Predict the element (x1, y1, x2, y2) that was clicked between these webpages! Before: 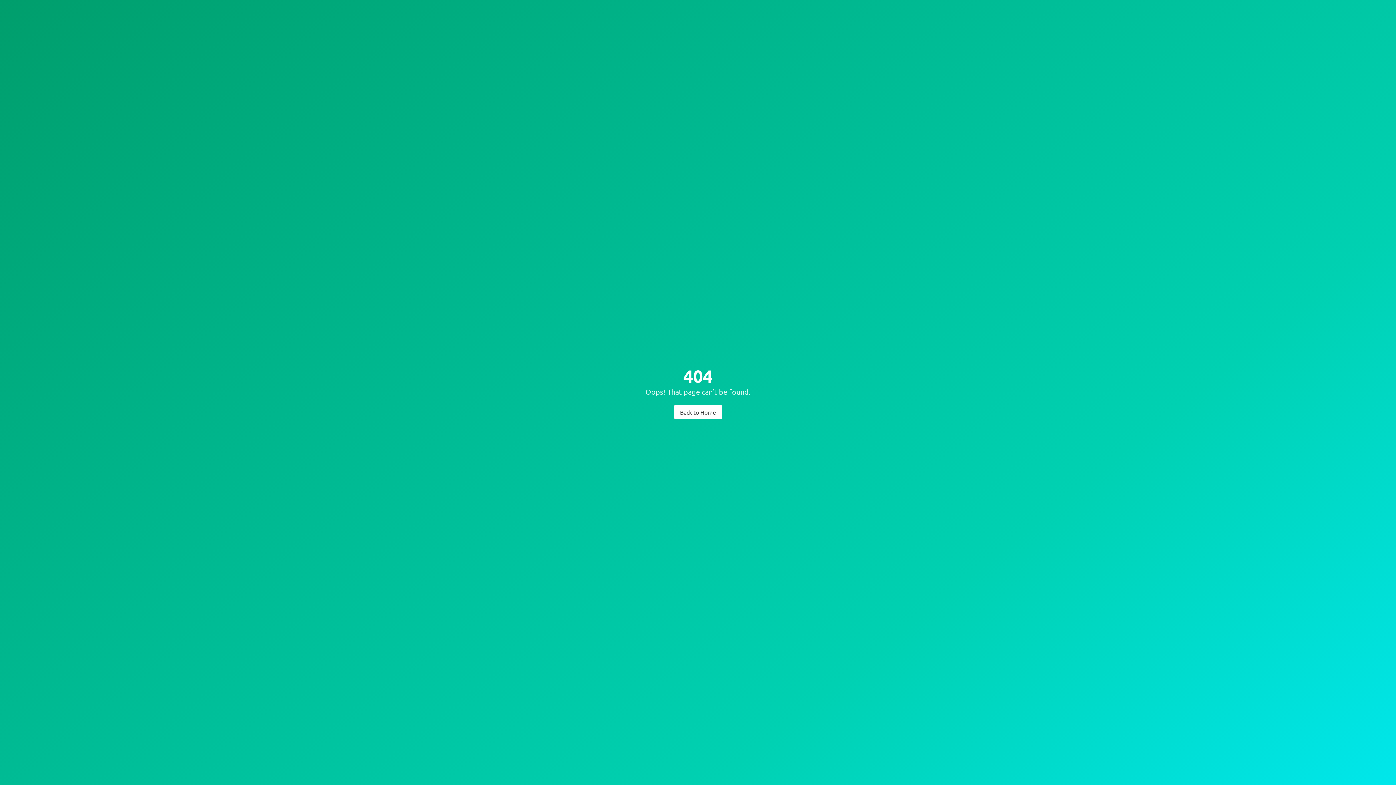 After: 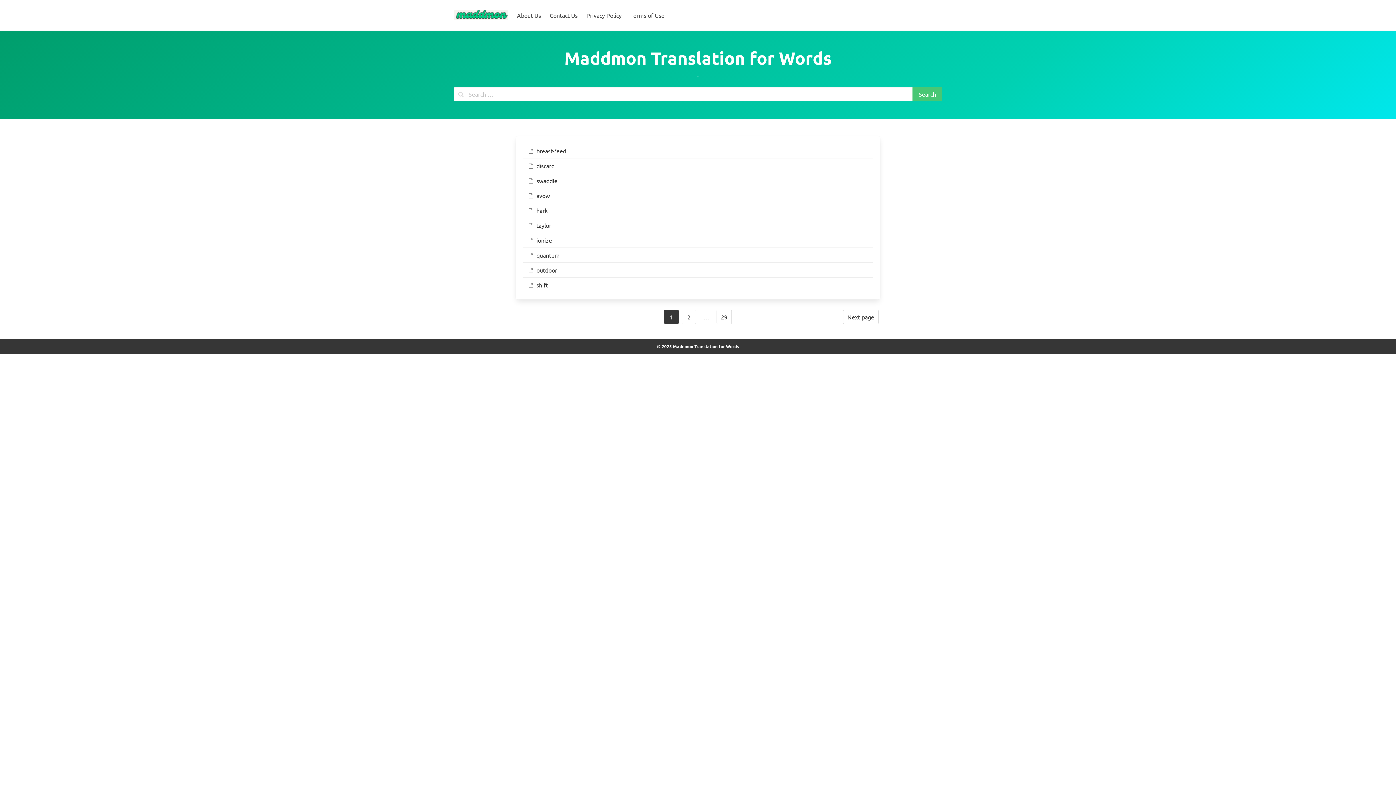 Action: bbox: (674, 404, 722, 419) label: Back to Home